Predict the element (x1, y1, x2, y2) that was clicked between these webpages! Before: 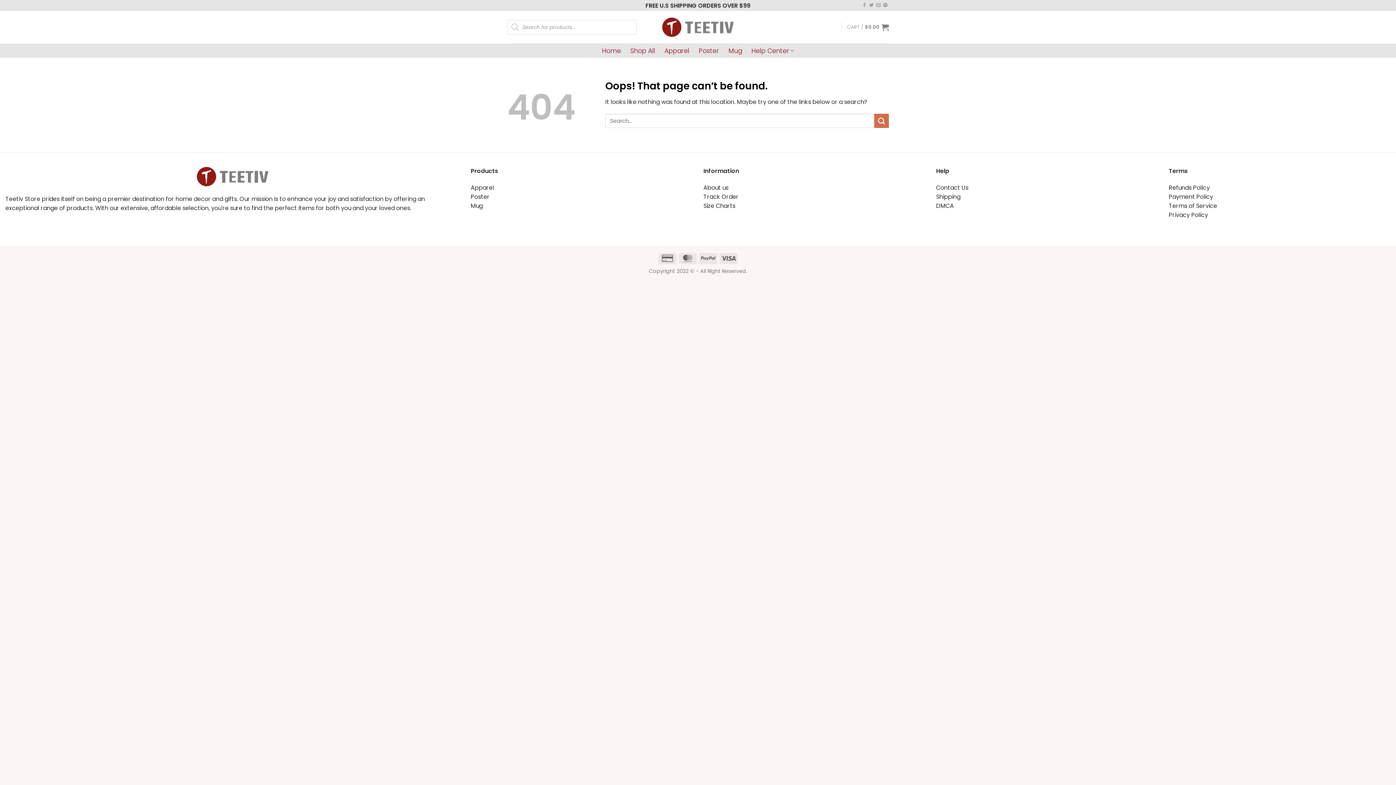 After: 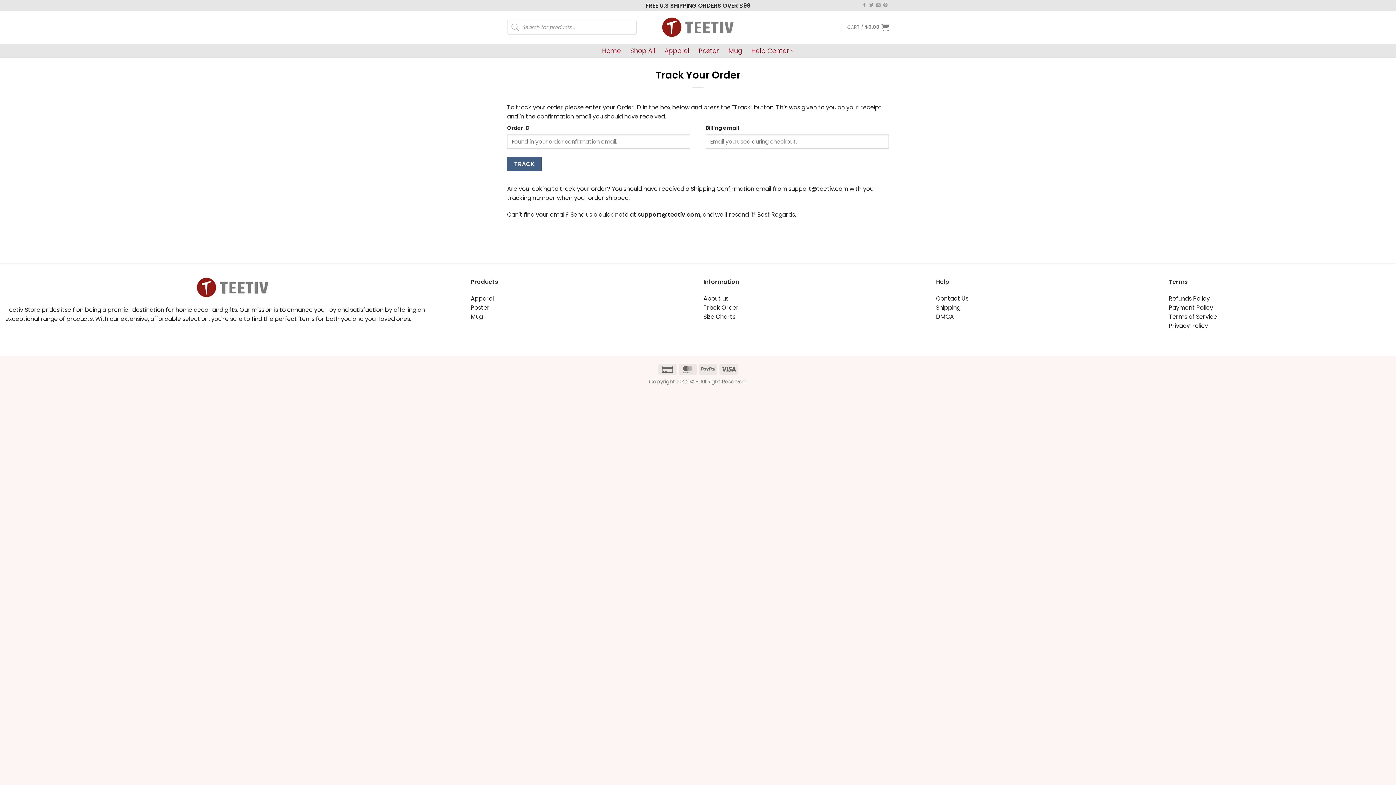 Action: bbox: (703, 192, 738, 201) label: Track Order